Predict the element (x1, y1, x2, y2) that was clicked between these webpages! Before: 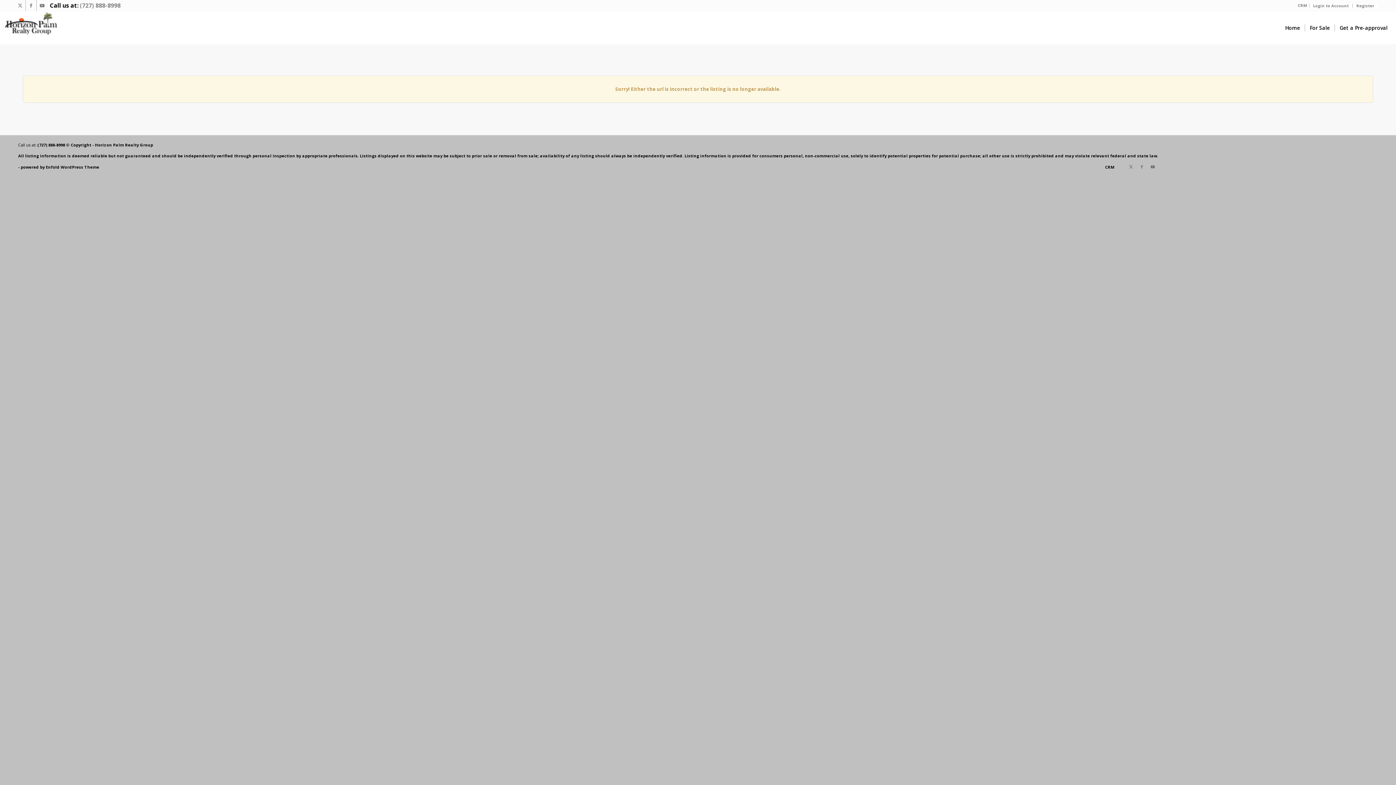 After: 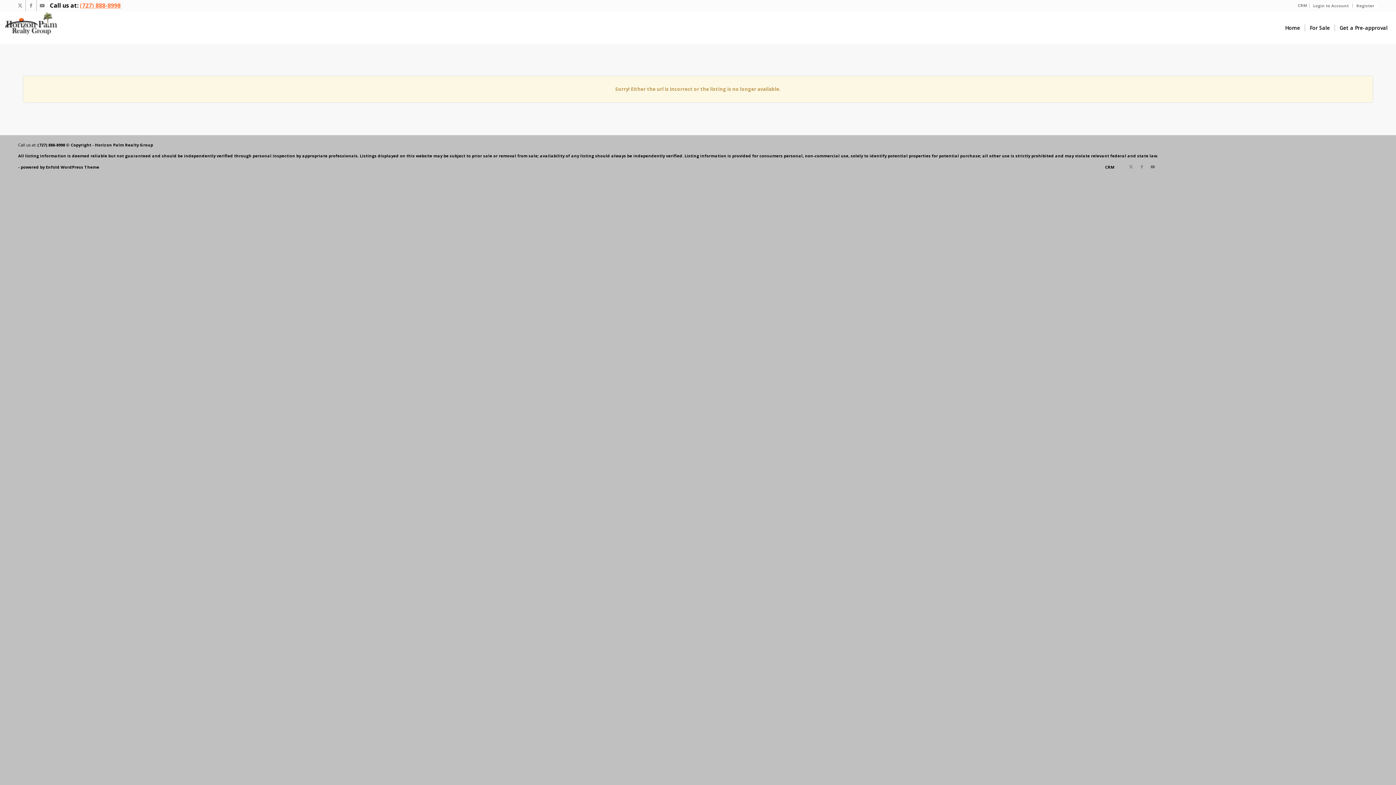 Action: bbox: (80, 1, 120, 9) label: (727) 888-8998